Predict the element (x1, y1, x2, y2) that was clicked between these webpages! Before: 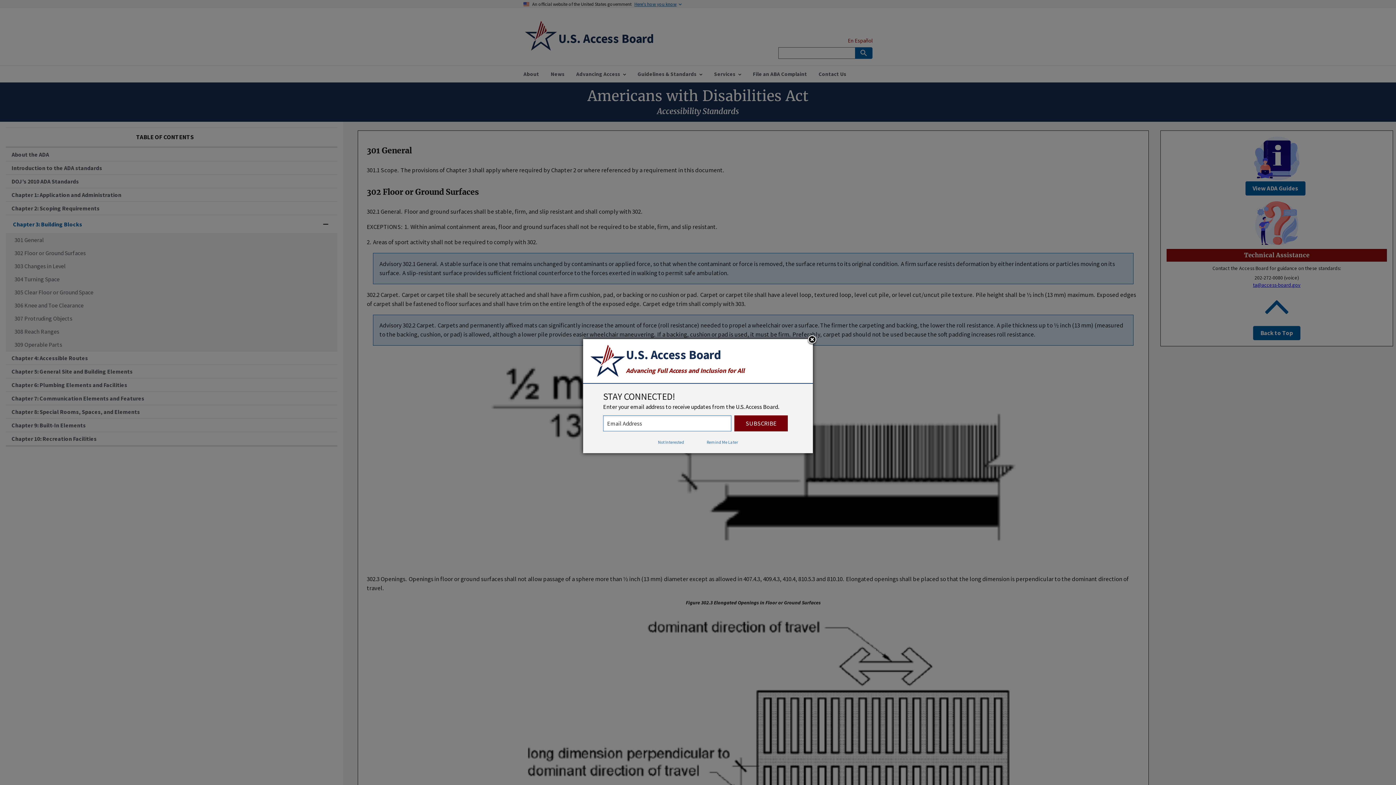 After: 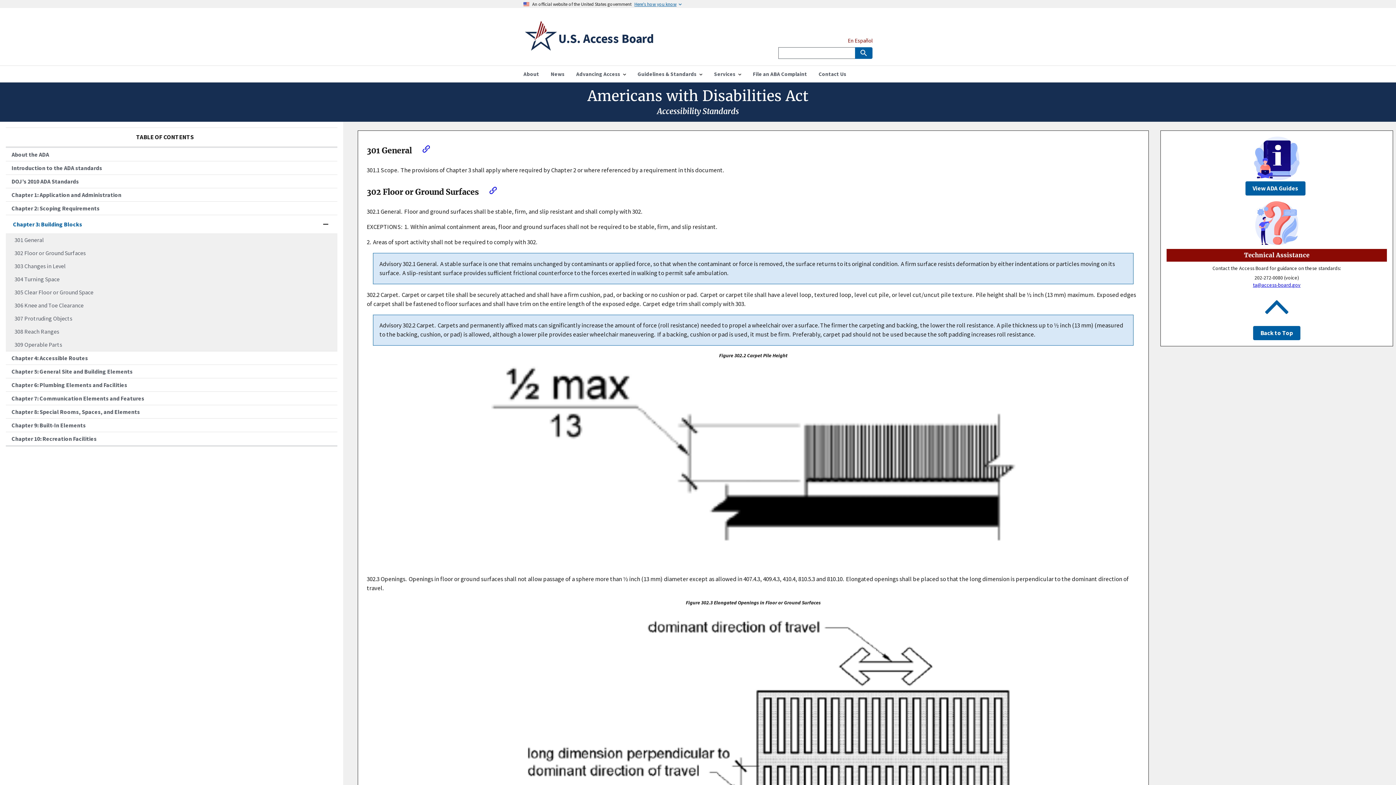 Action: bbox: (696, 439, 749, 445) label: Remind Me Later